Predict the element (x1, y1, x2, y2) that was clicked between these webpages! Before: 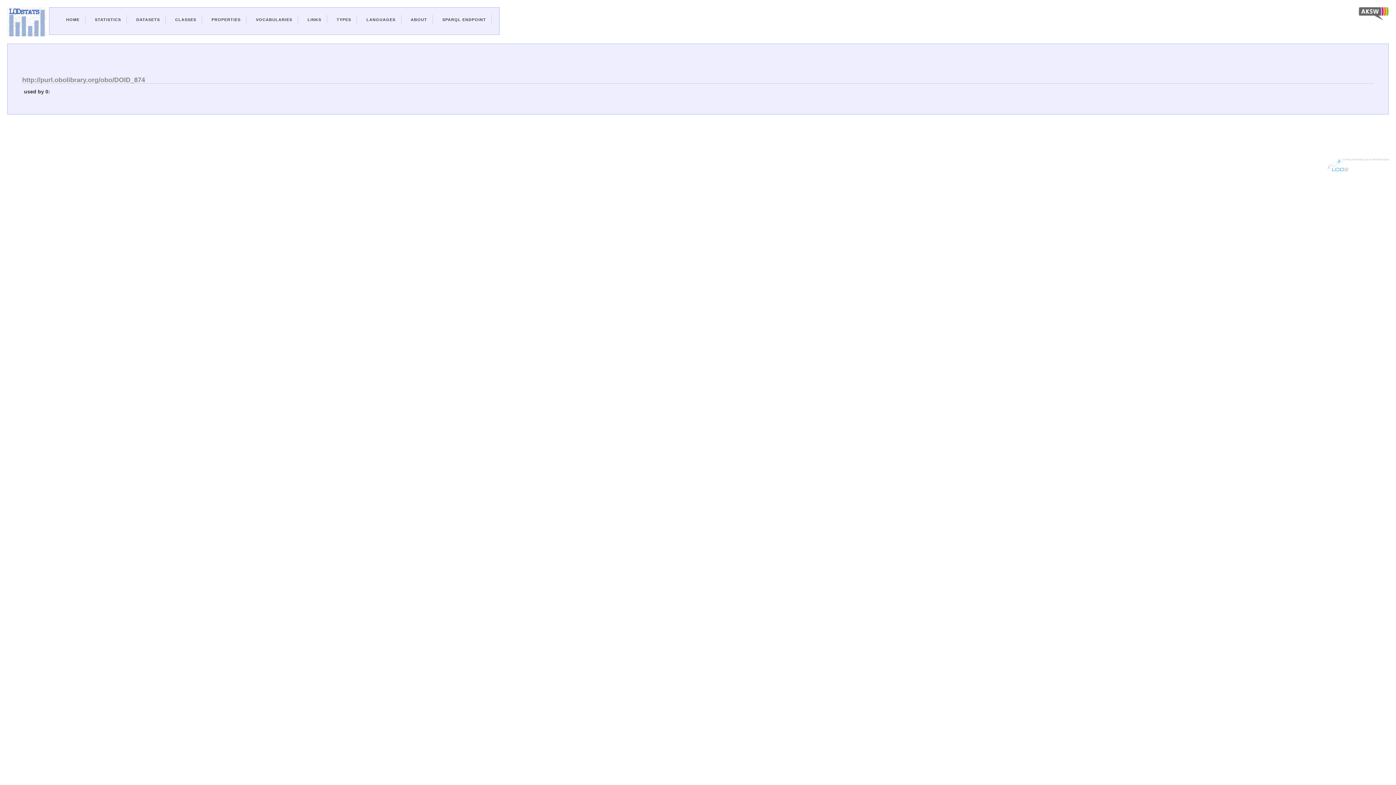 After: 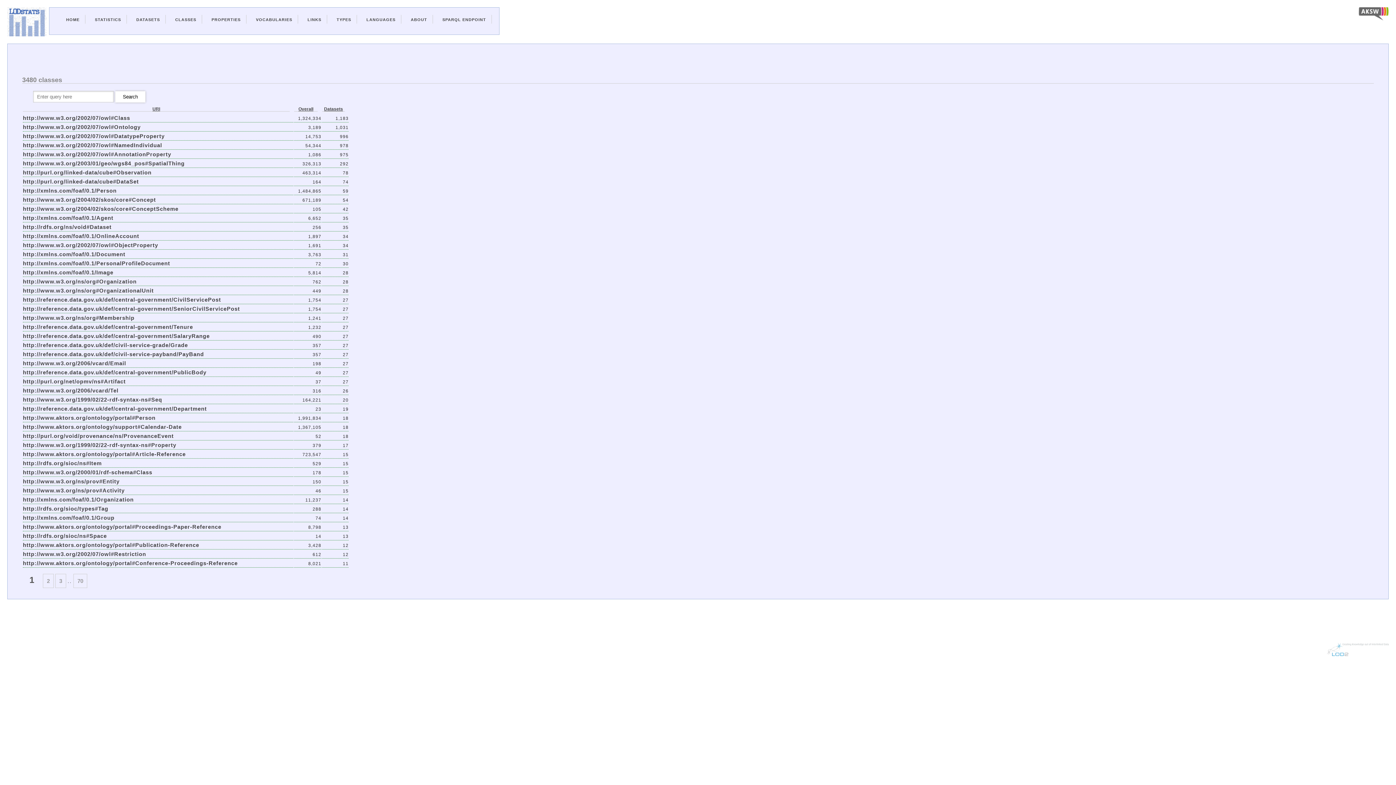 Action: label: CLASSES bbox: (175, 17, 196, 21)